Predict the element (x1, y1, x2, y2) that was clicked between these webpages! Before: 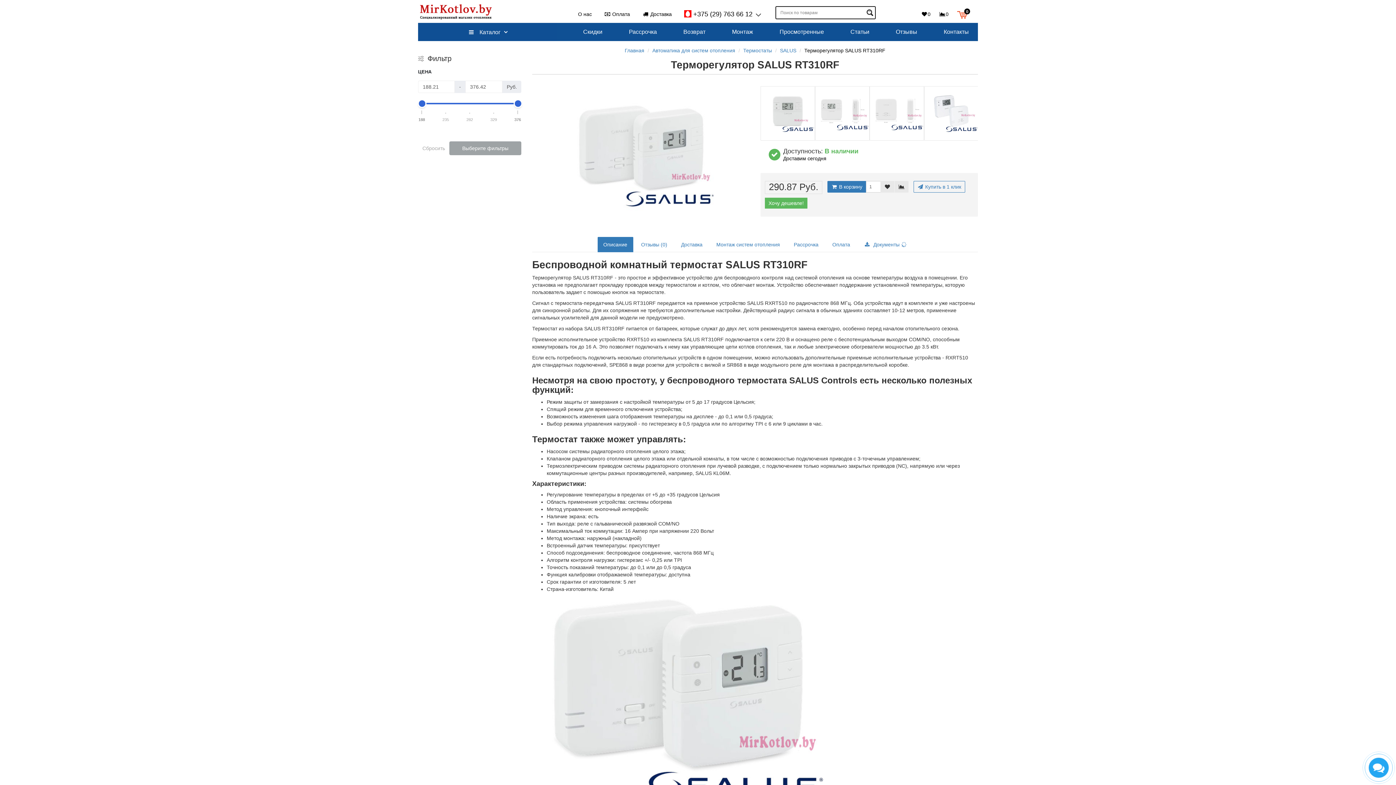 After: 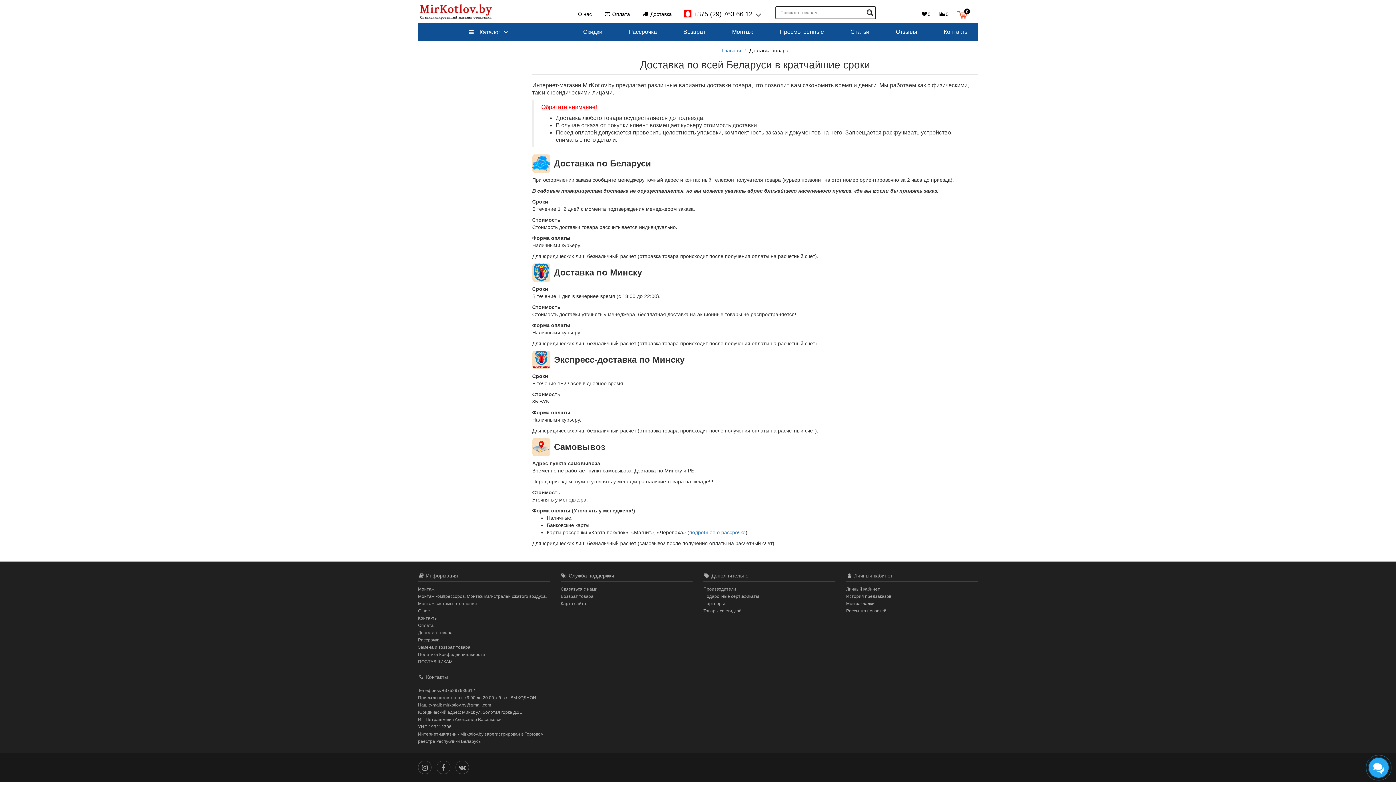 Action: bbox: (639, 6, 674, 21) label:  Доставка